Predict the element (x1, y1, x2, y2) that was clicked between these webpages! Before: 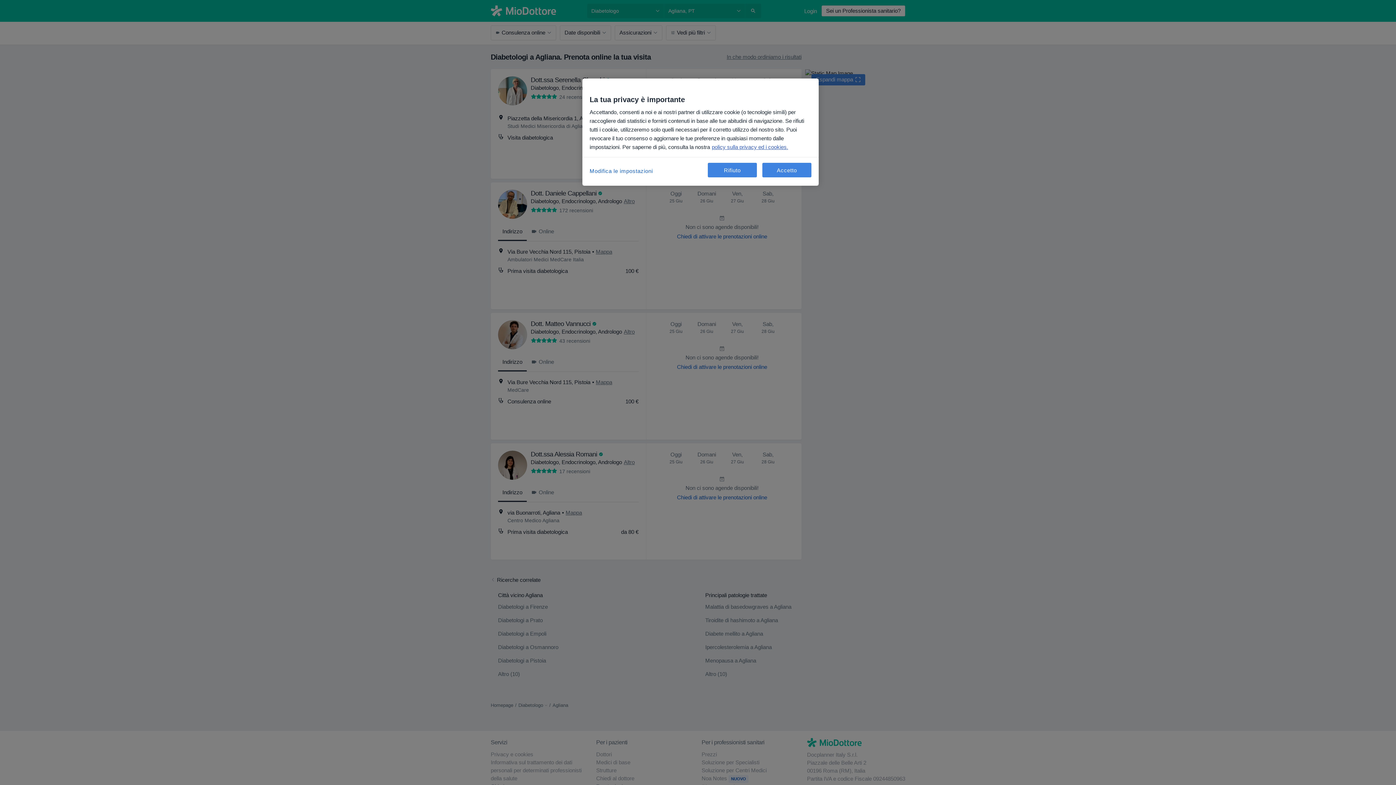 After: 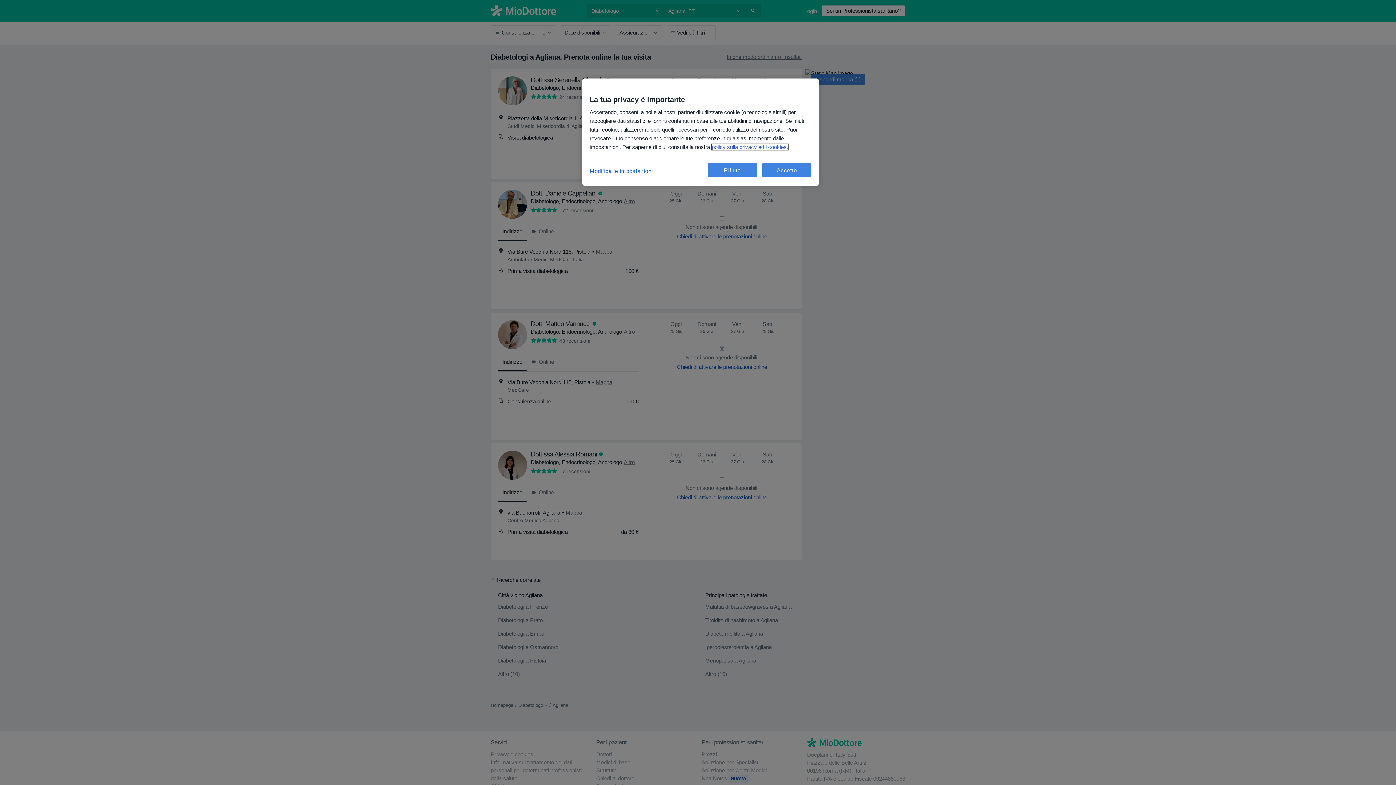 Action: bbox: (712, 144, 788, 150) label: Maggiori informazioni sulla tua privacy, apre in una nuova scheda